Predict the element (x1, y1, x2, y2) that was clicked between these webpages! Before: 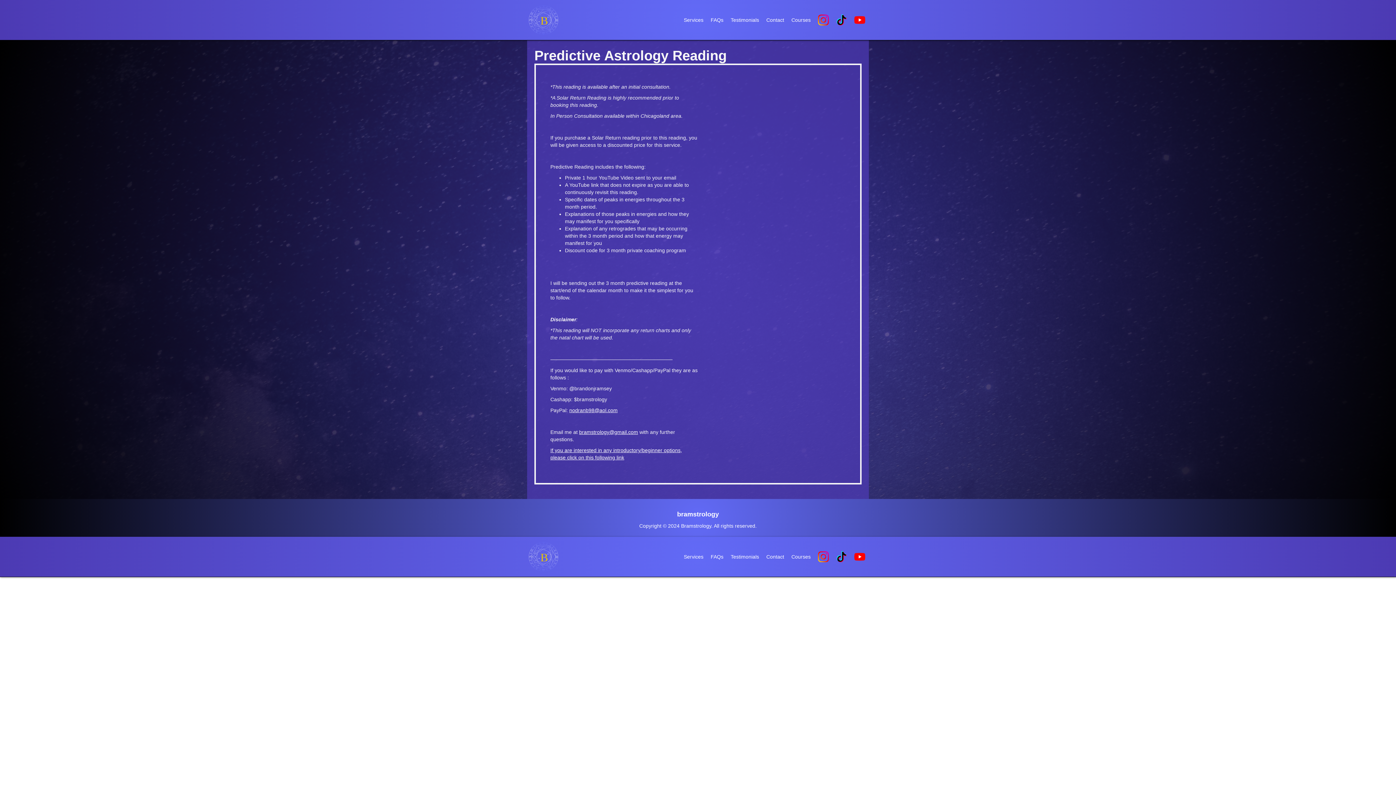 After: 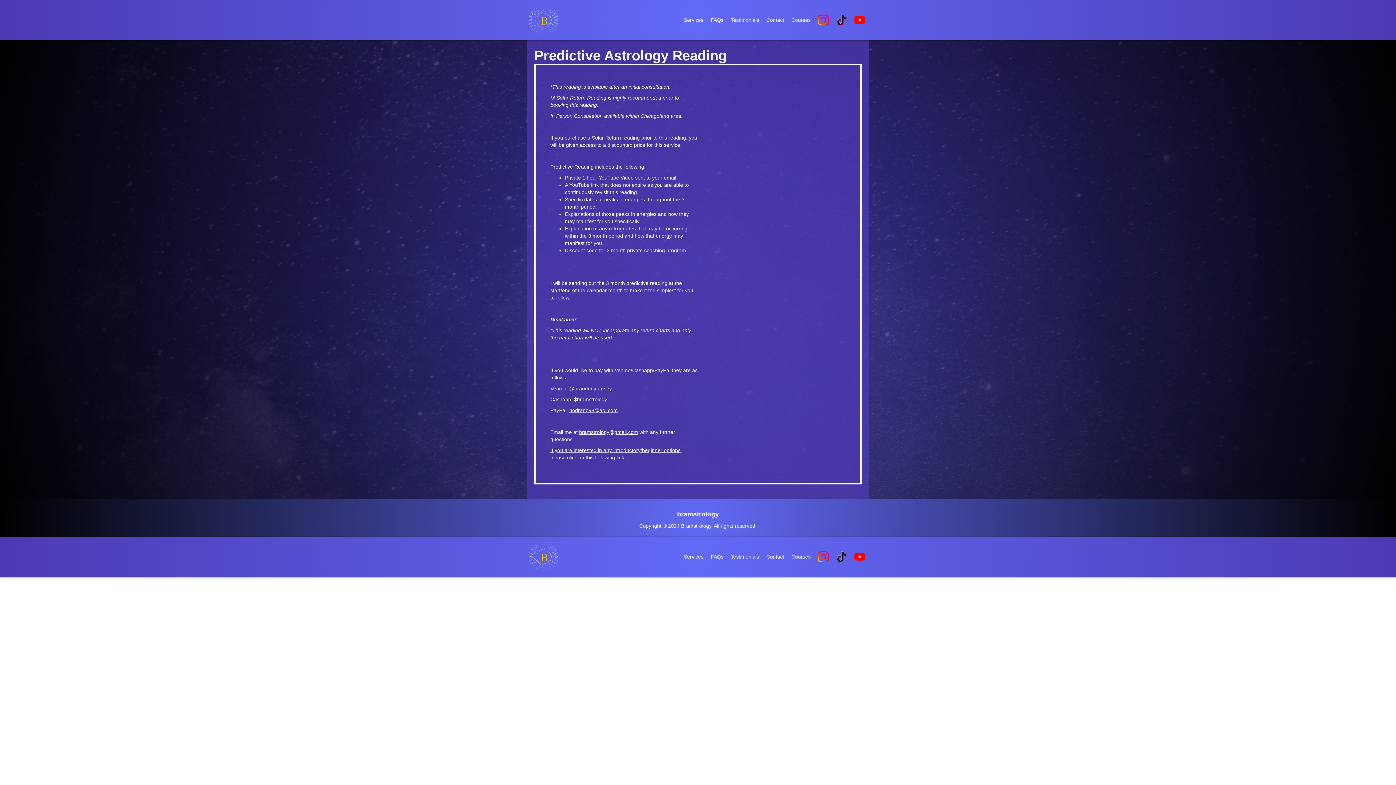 Action: bbox: (814, 551, 832, 562)